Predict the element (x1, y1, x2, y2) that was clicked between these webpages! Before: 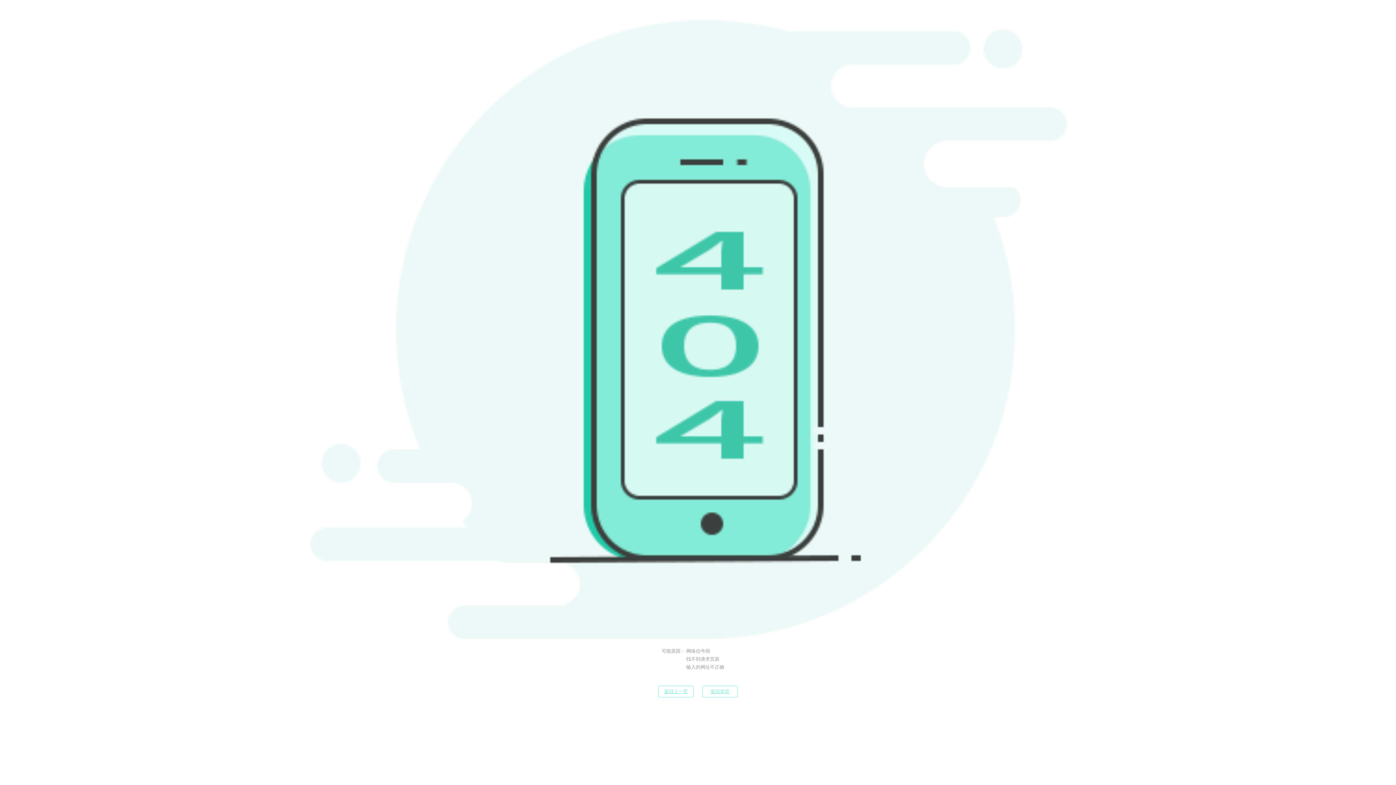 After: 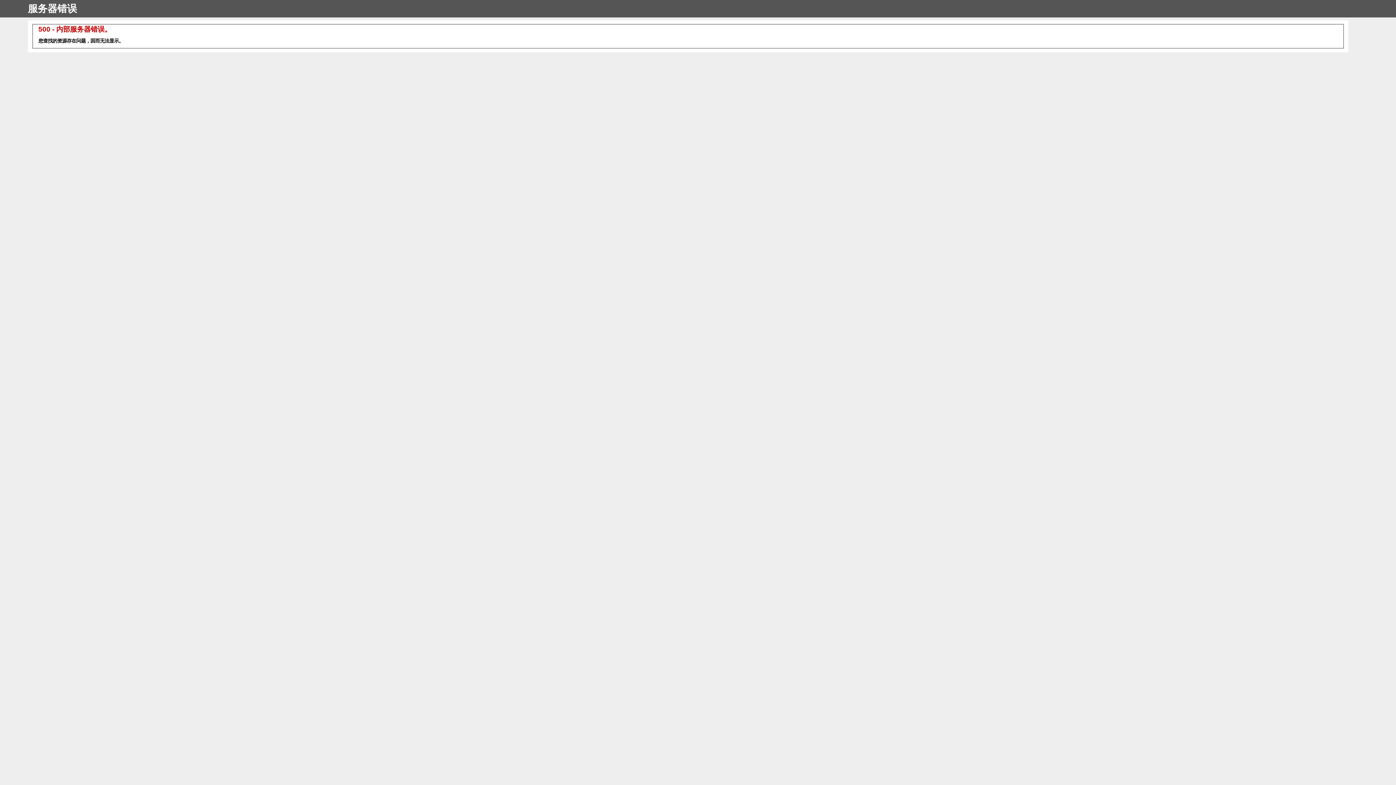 Action: label: 返回首页 bbox: (702, 686, 737, 697)